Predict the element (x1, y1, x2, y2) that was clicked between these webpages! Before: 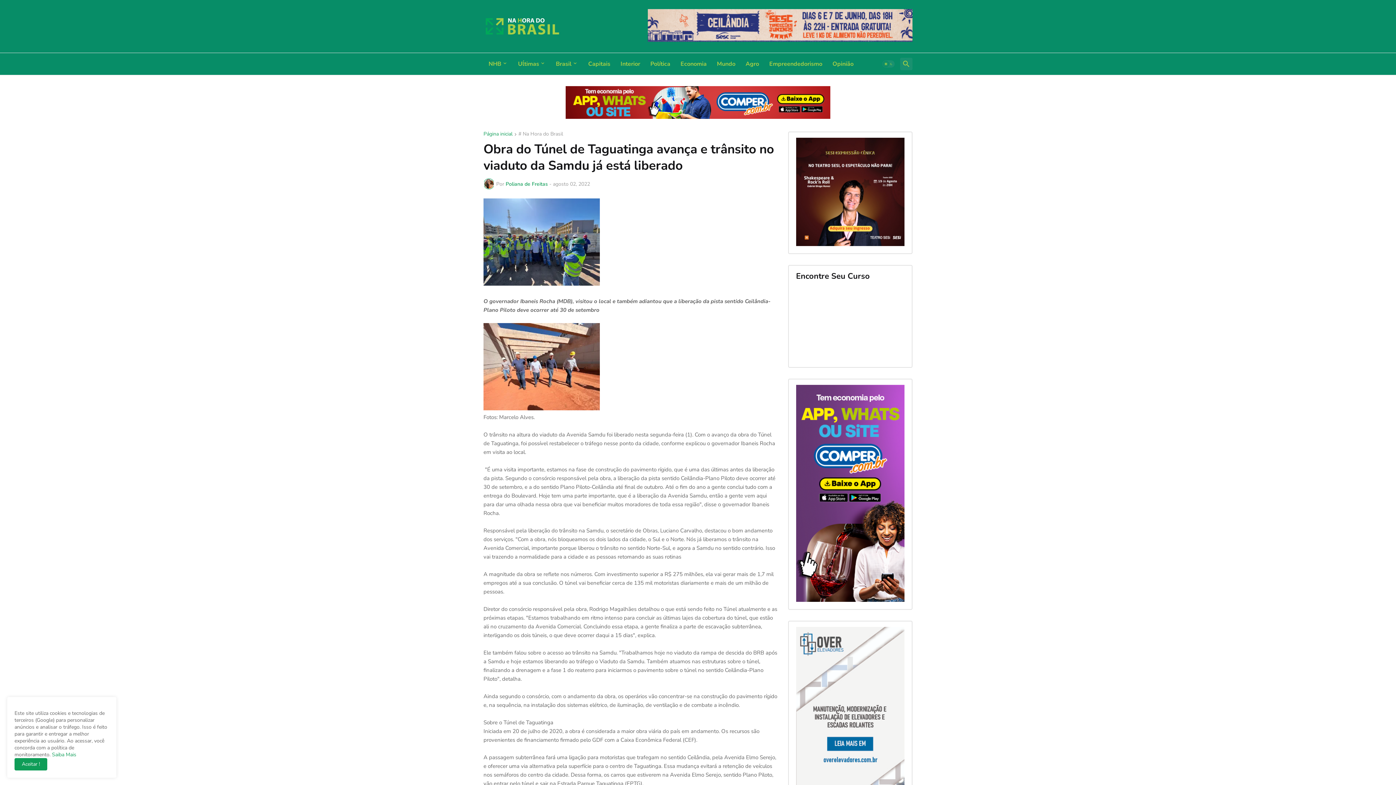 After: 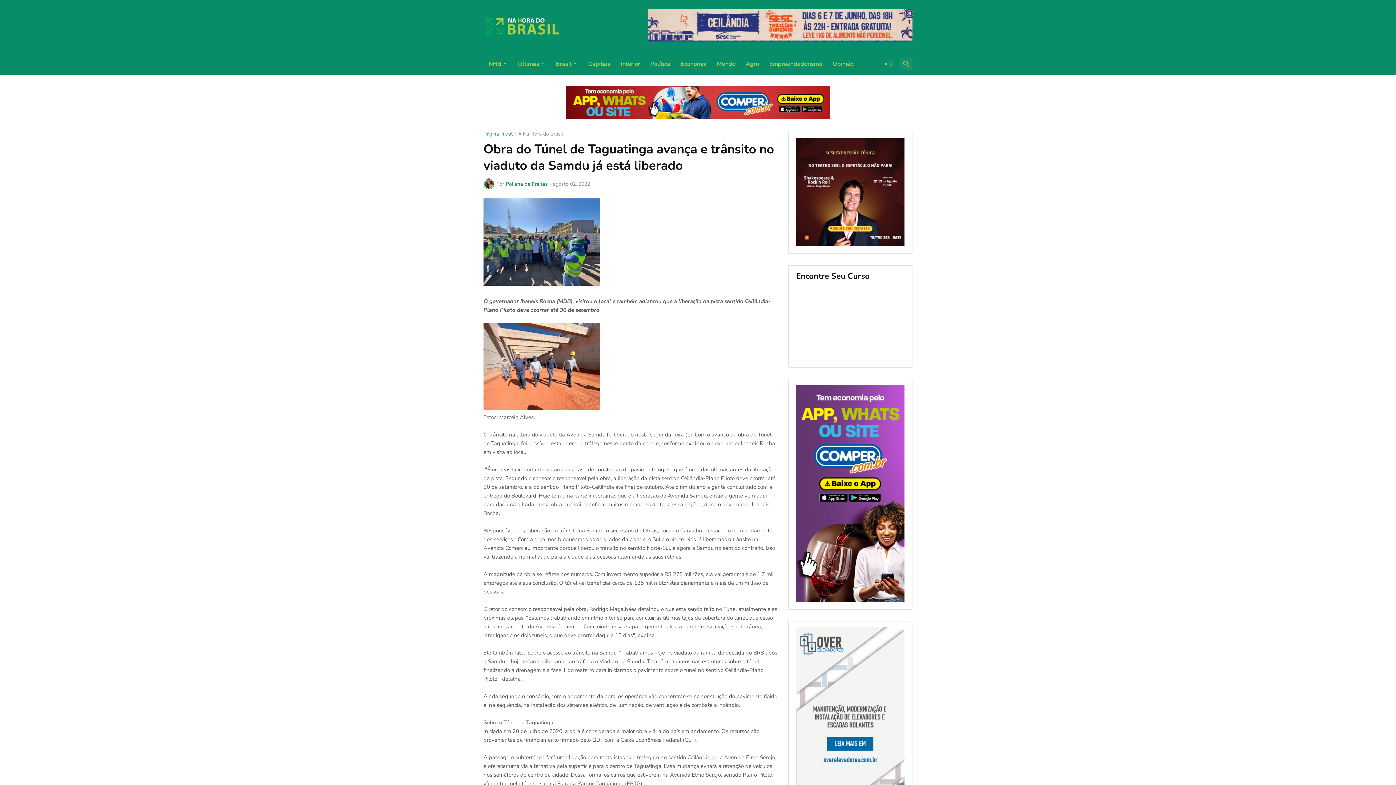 Action: label: Ok bbox: (14, 758, 47, 770)